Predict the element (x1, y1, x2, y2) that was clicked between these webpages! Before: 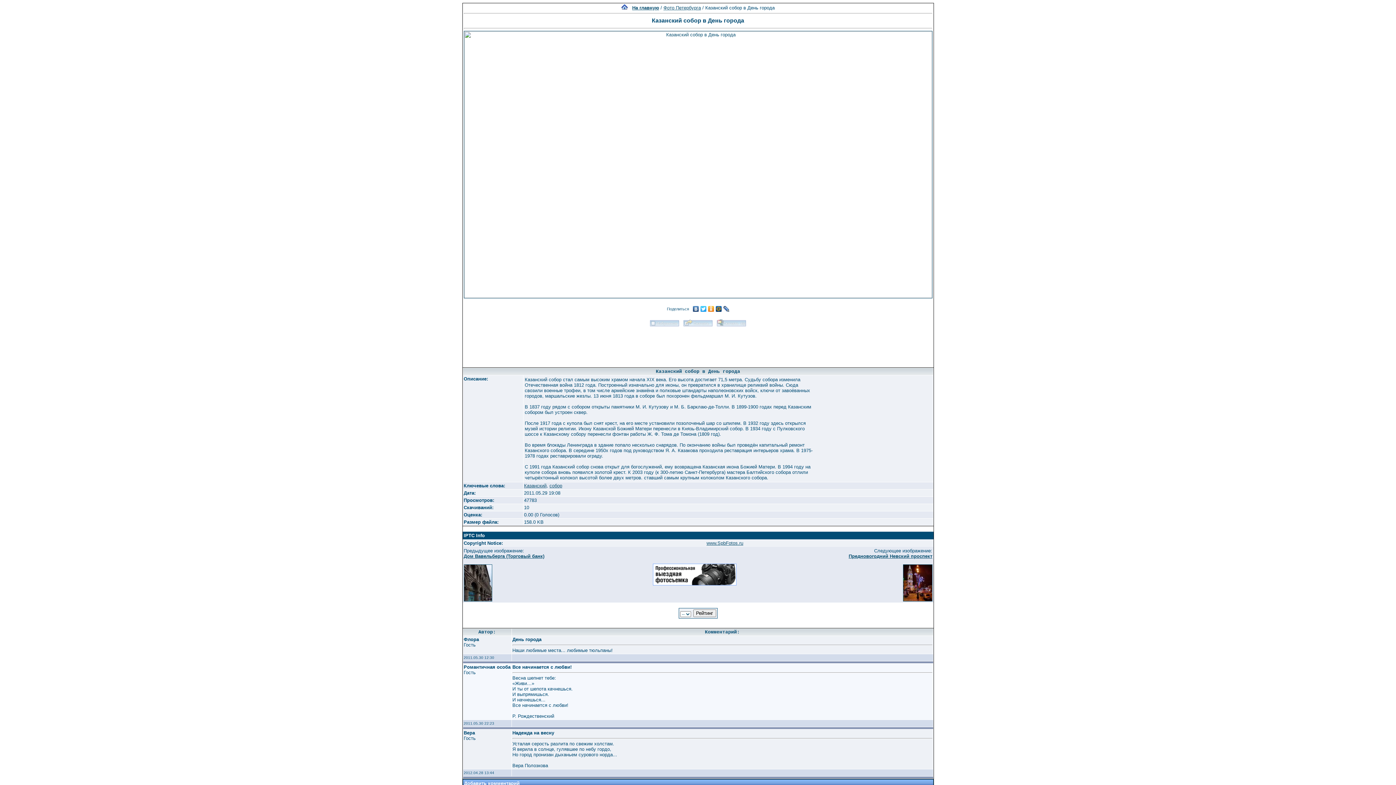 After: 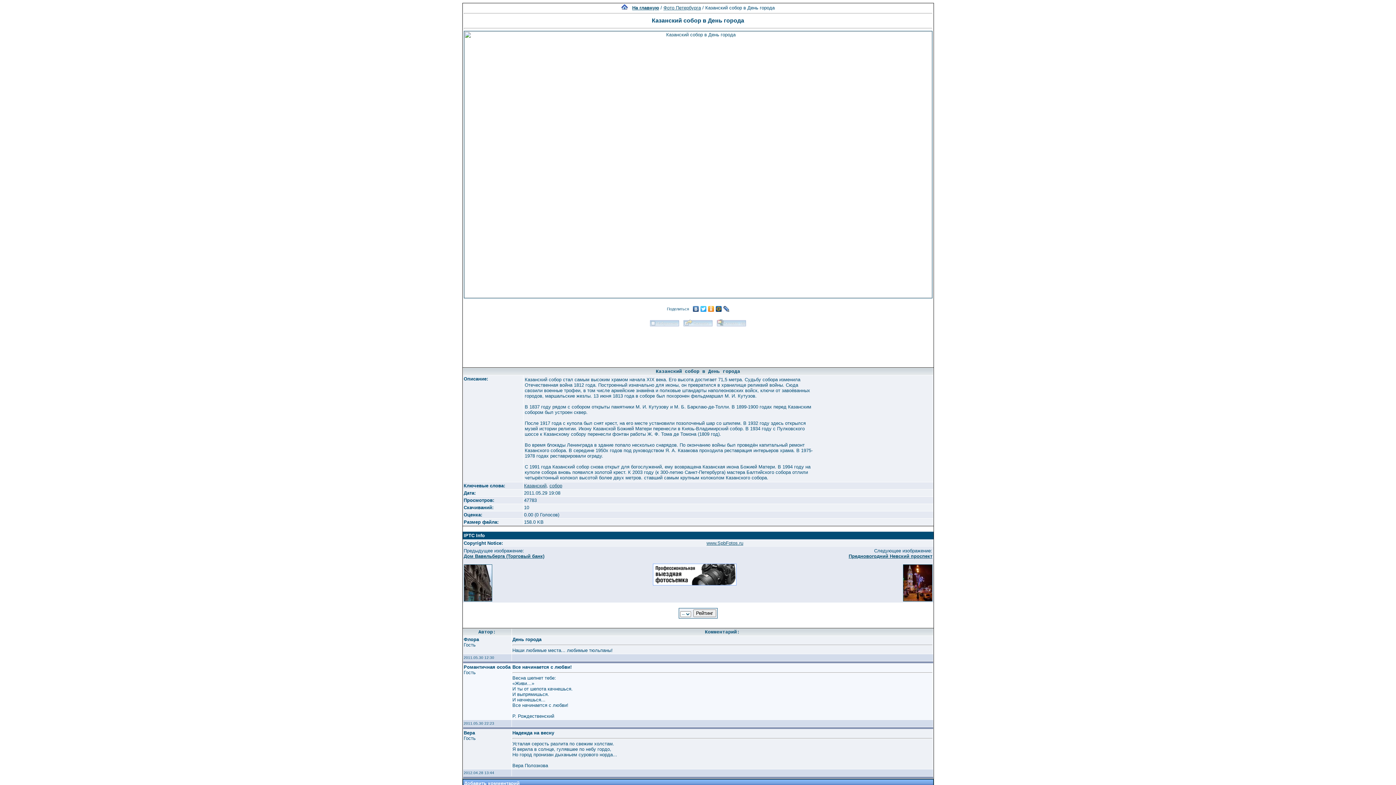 Action: bbox: (699, 304, 707, 313)